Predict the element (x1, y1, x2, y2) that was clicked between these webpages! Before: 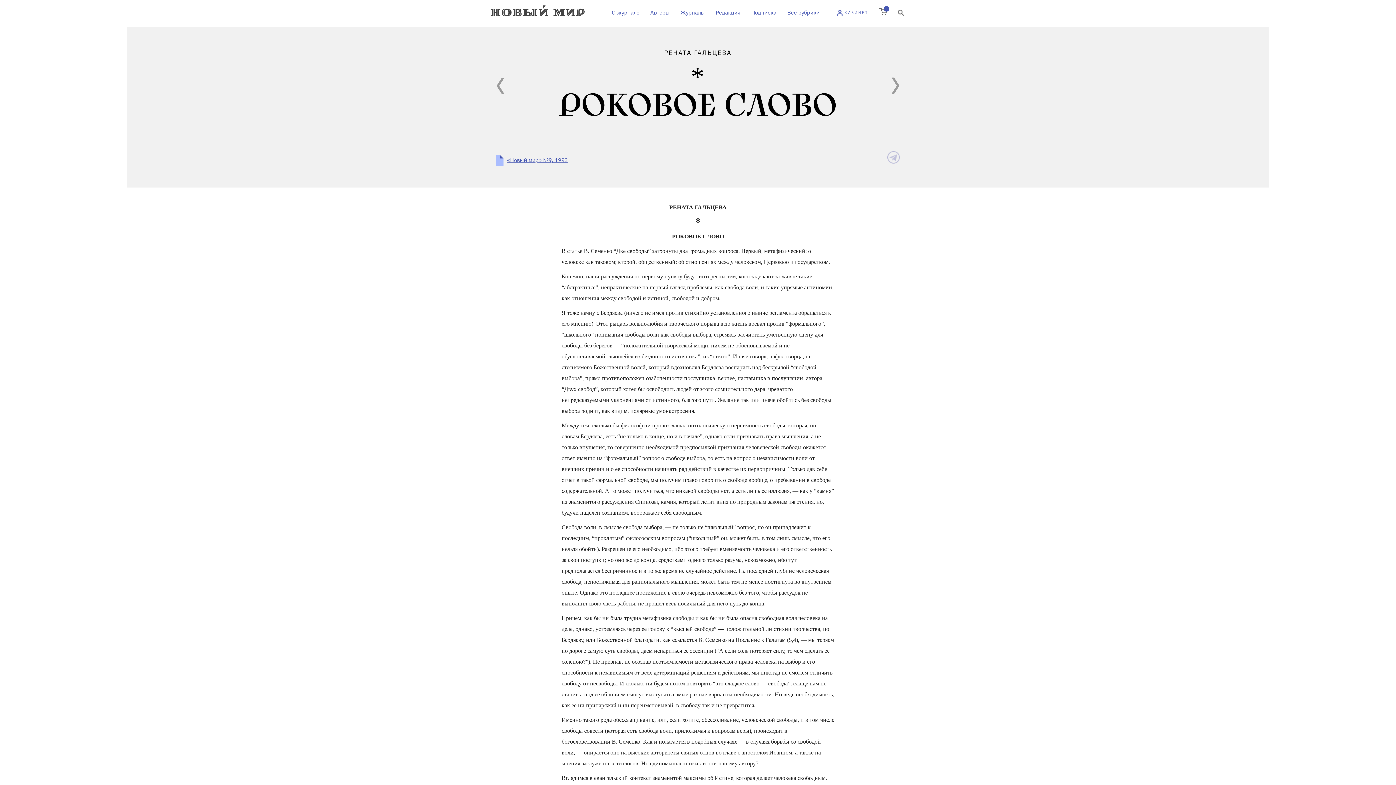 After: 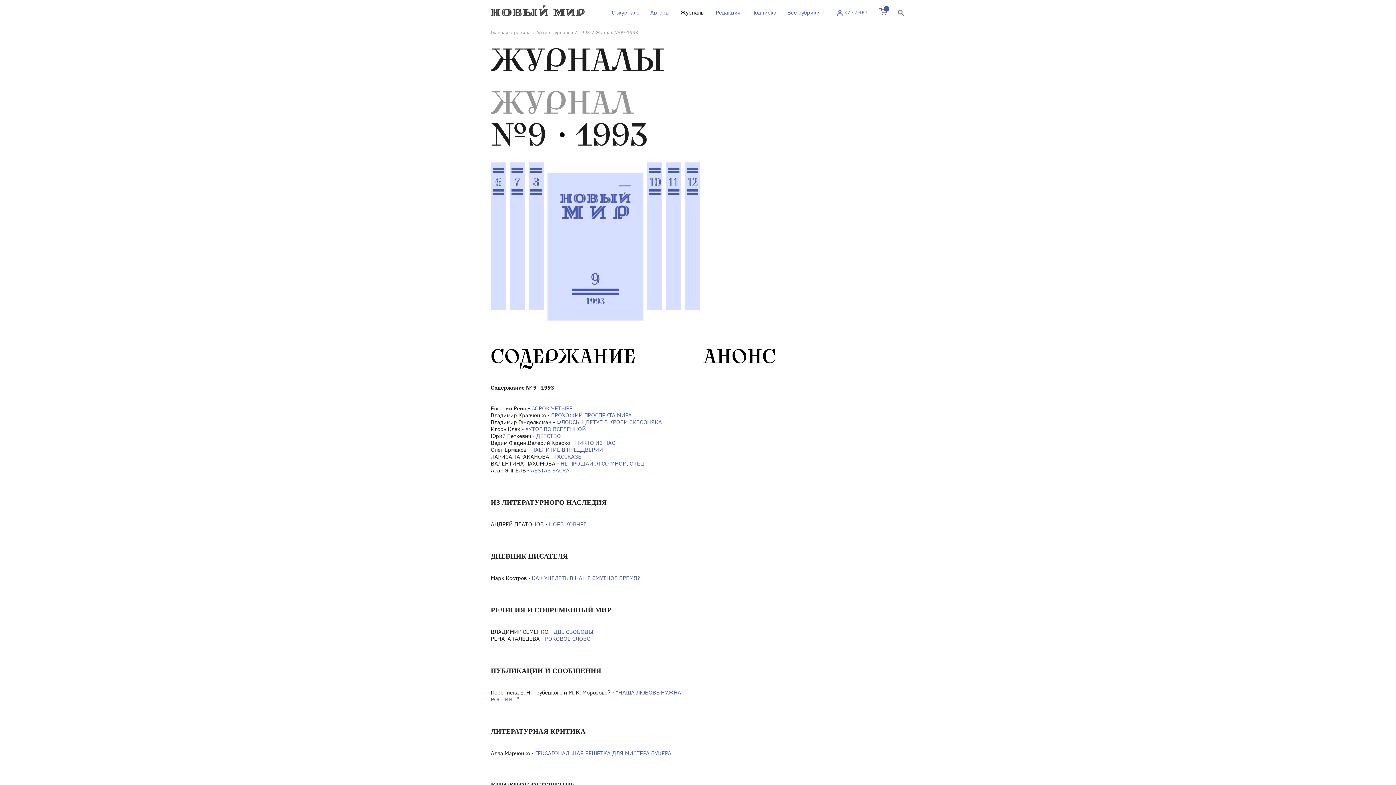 Action: bbox: (496, 154, 568, 165) label: «Новый мир» №9, 1993